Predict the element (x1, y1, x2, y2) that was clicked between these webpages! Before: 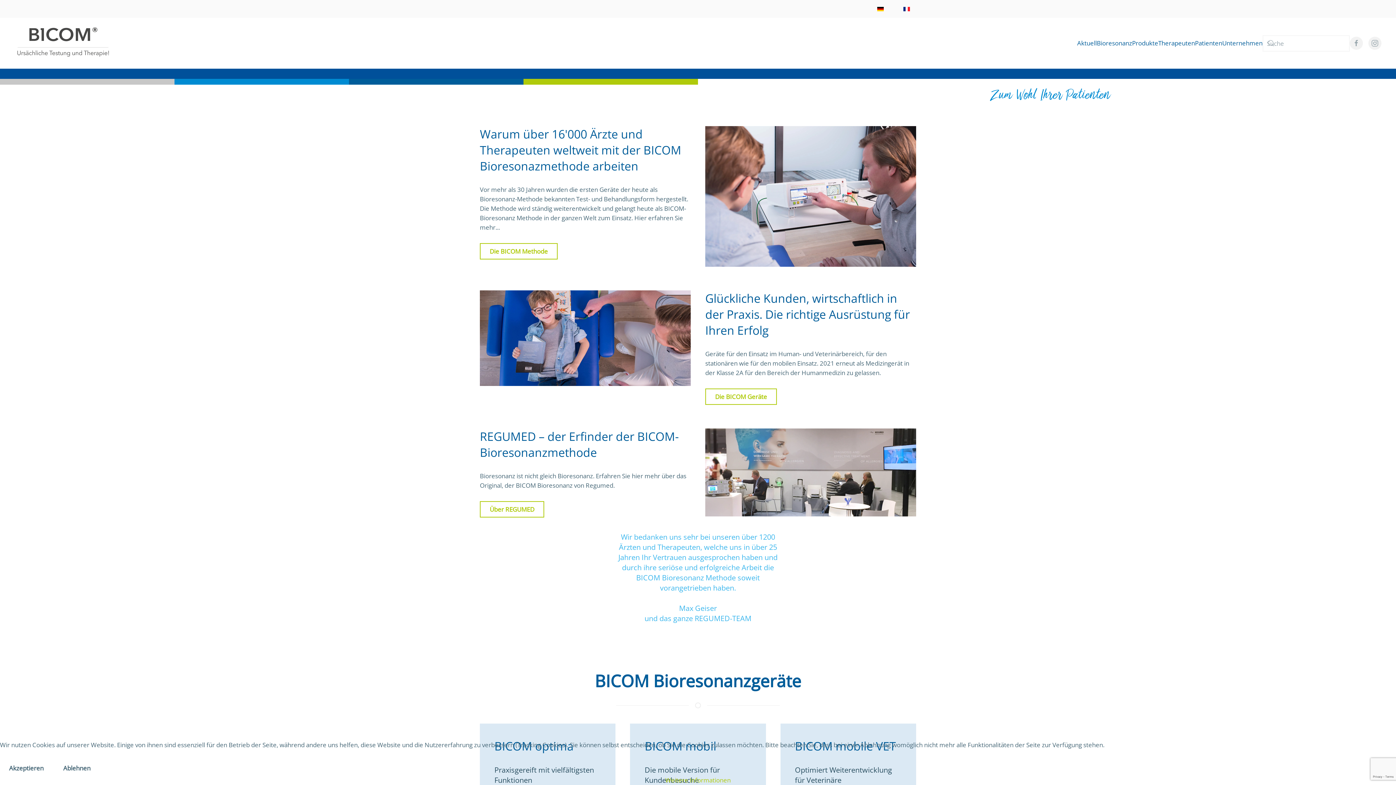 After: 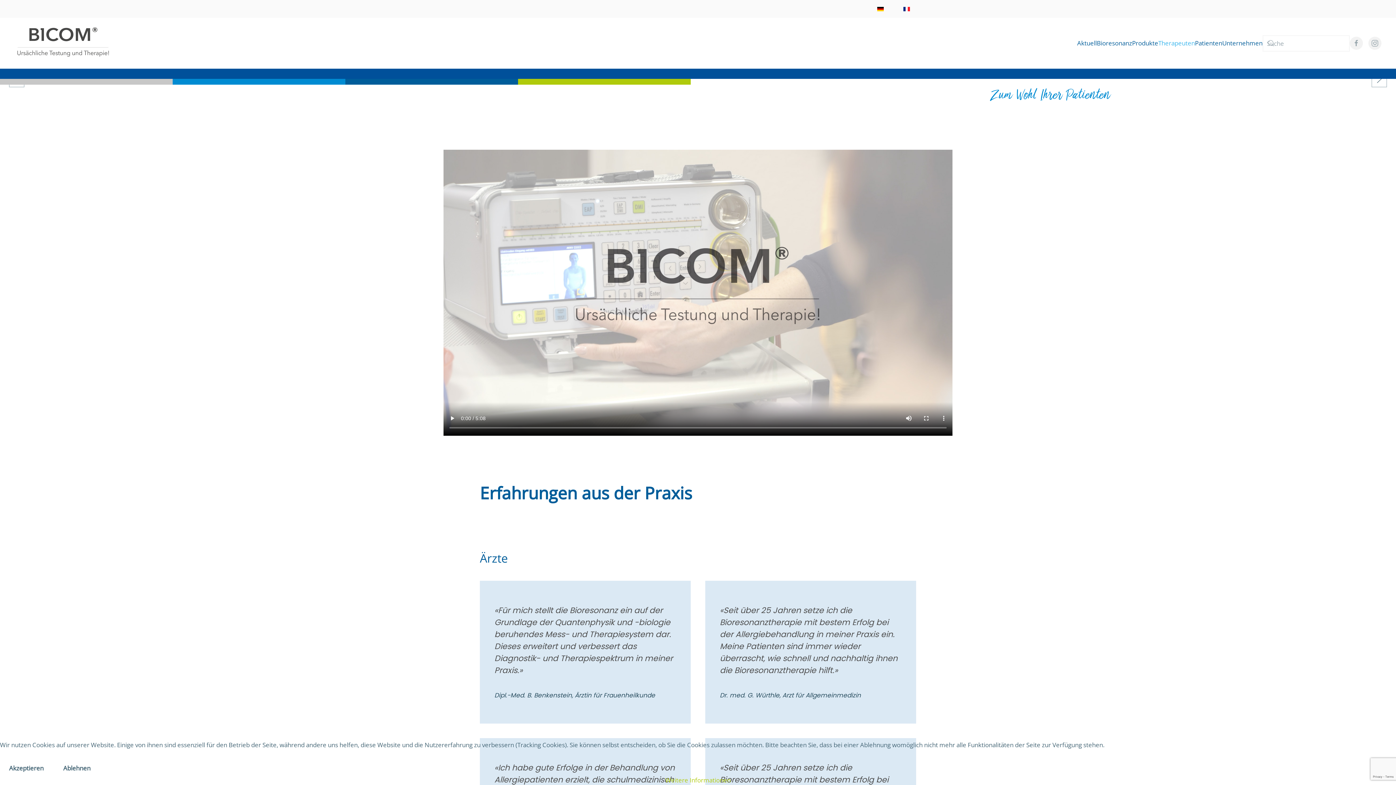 Action: bbox: (480, 243, 557, 259) label: Die BICOM Methode